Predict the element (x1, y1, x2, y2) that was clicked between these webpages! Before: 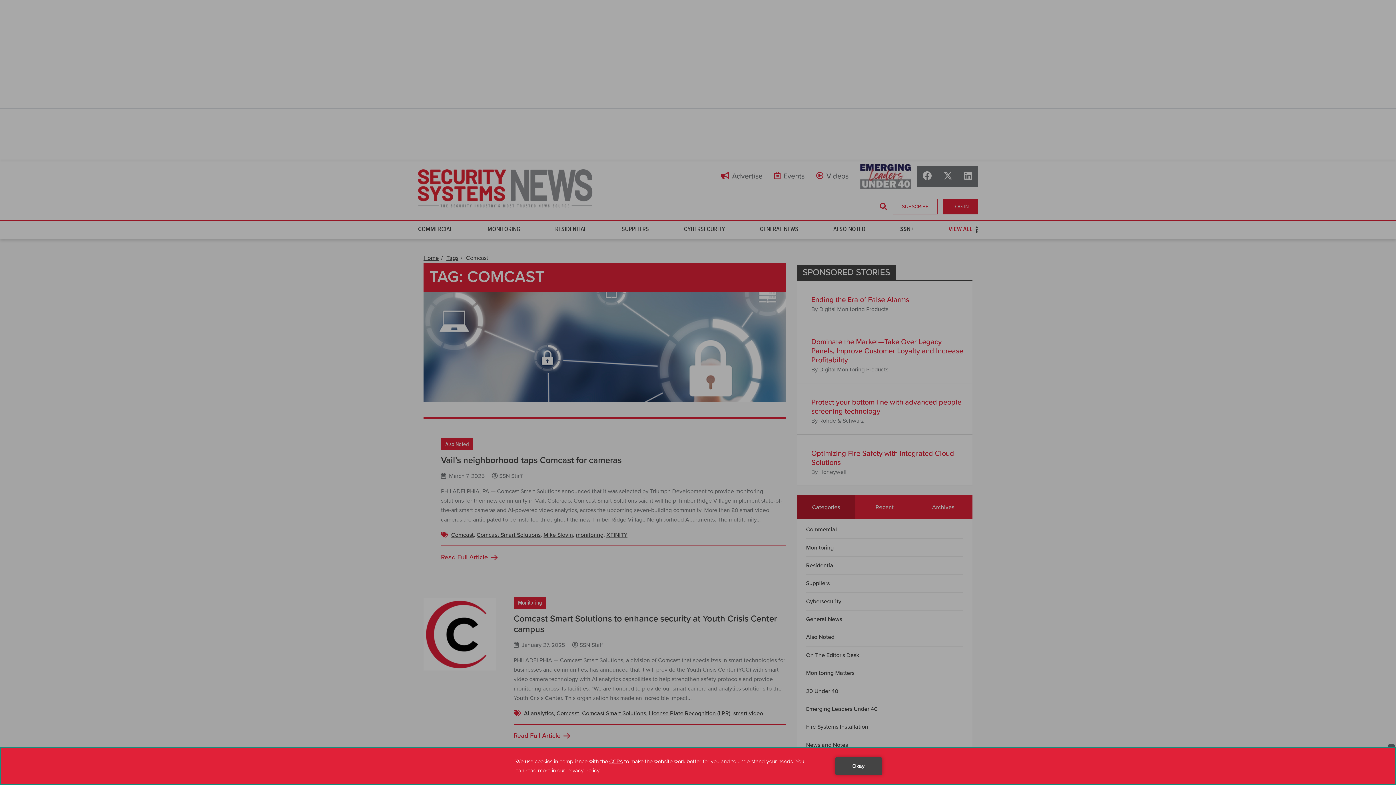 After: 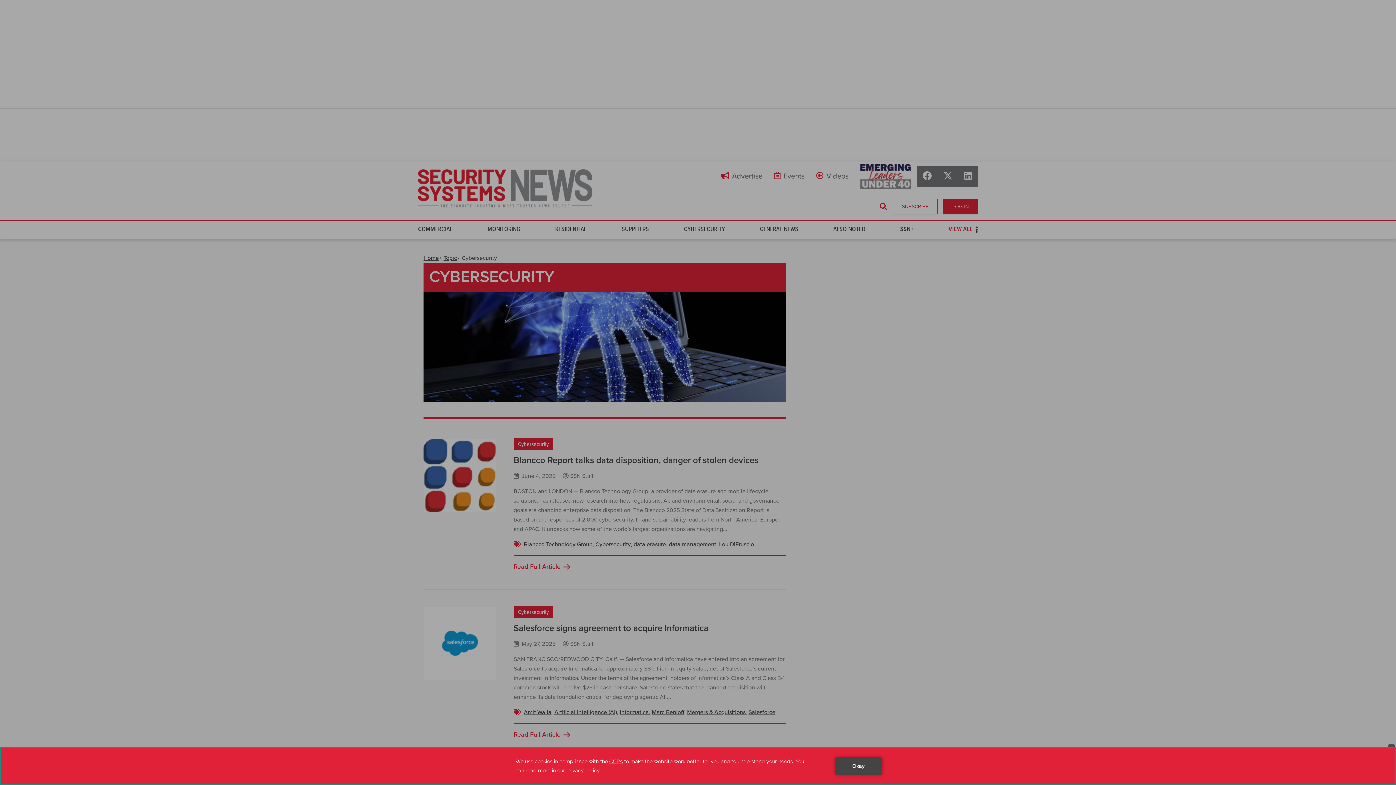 Action: bbox: (670, 220, 739, 238) label: CYBERSECURITY